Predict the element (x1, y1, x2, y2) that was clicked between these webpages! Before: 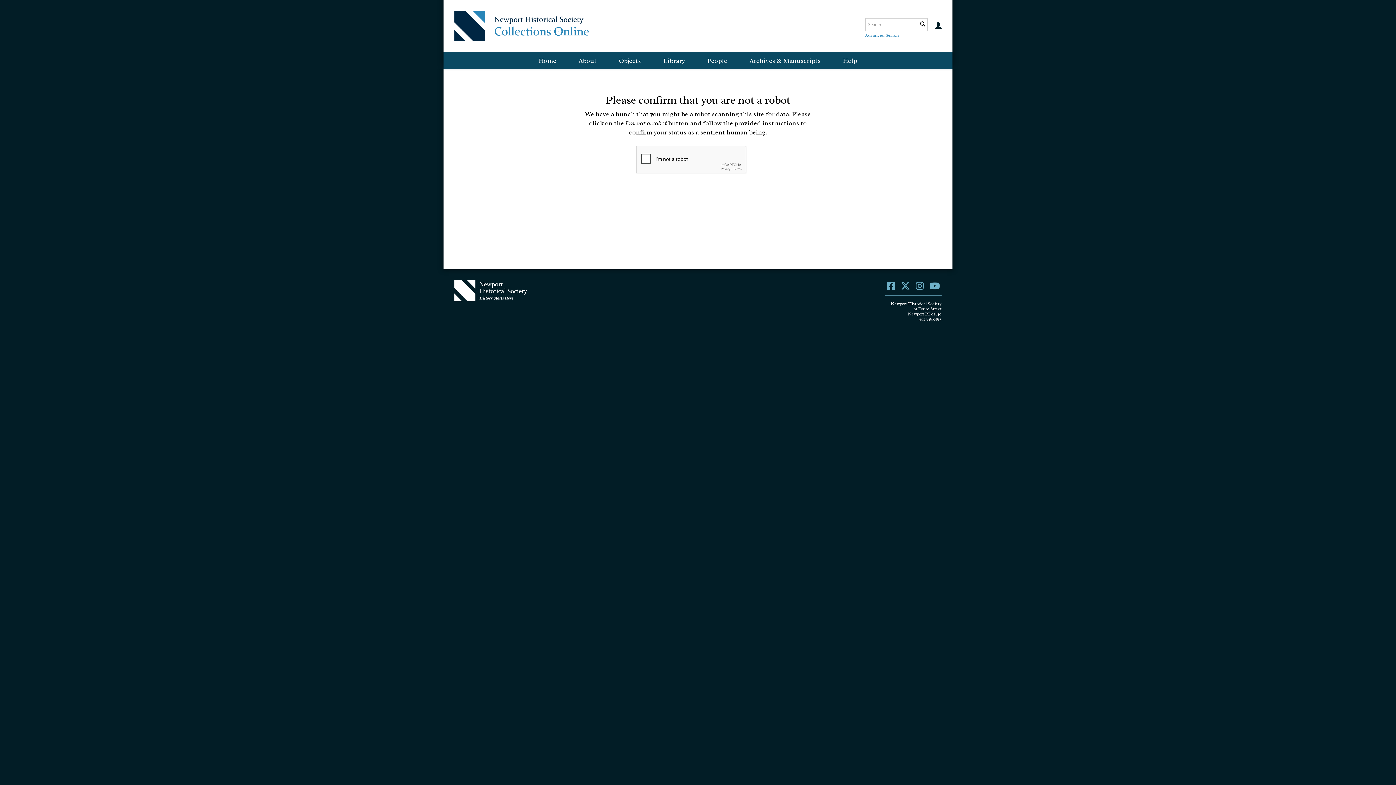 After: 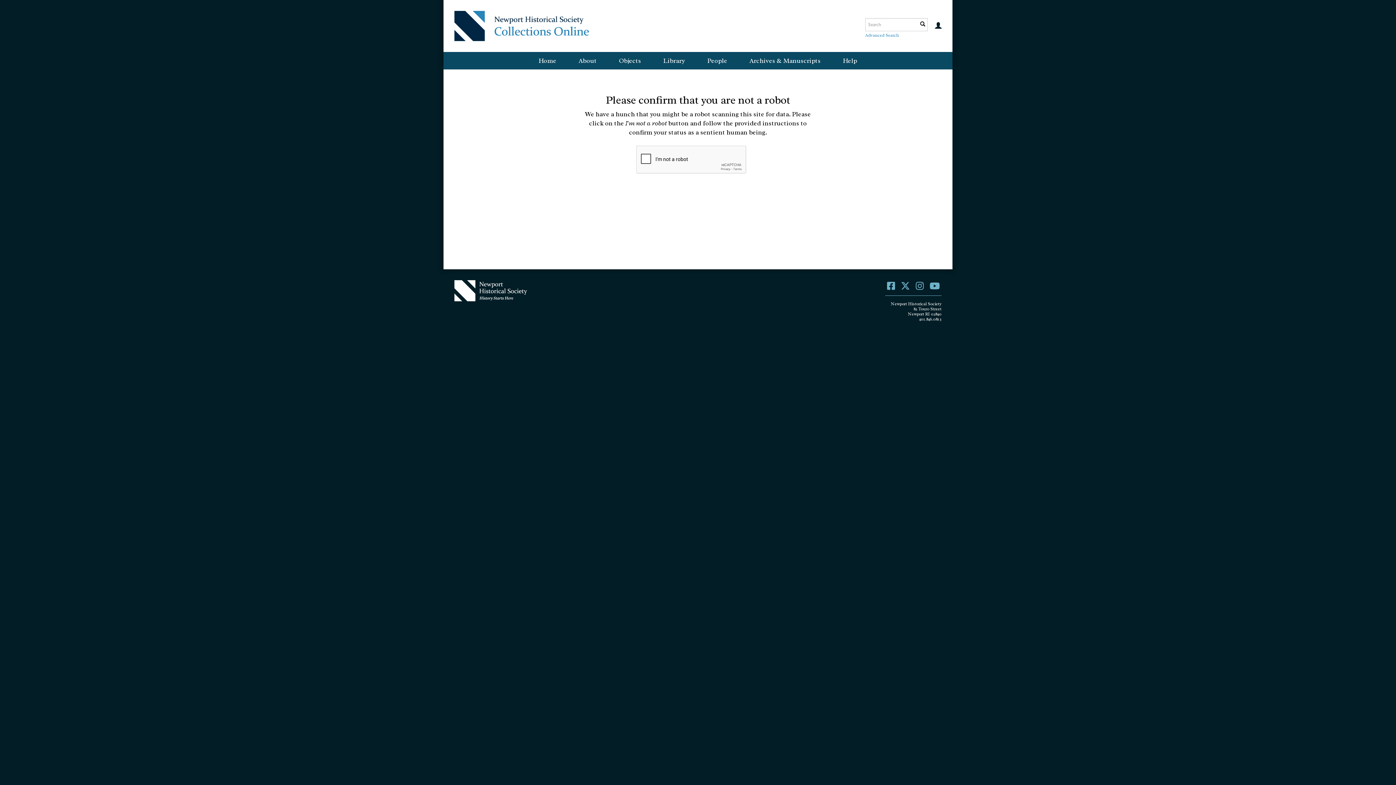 Action: label: People bbox: (696, 52, 738, 69)